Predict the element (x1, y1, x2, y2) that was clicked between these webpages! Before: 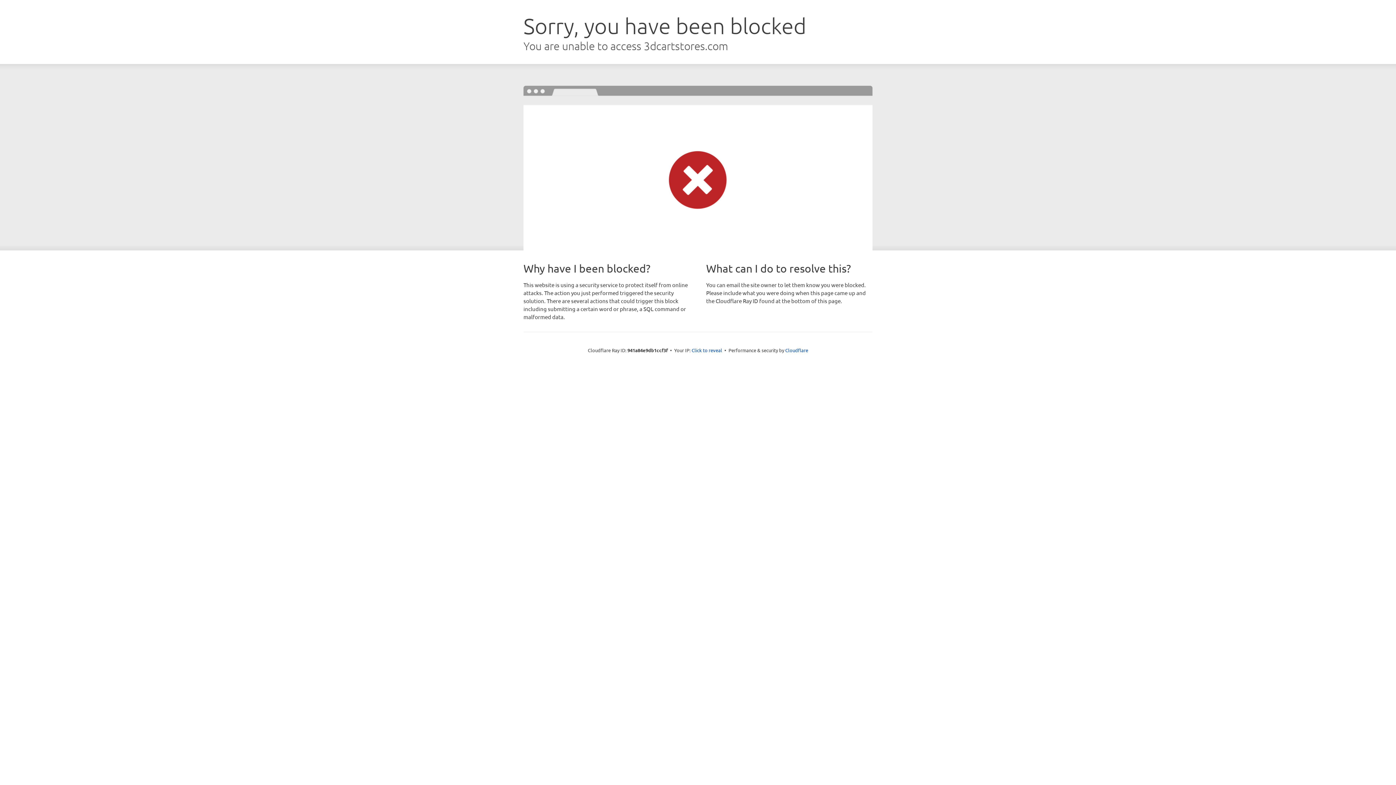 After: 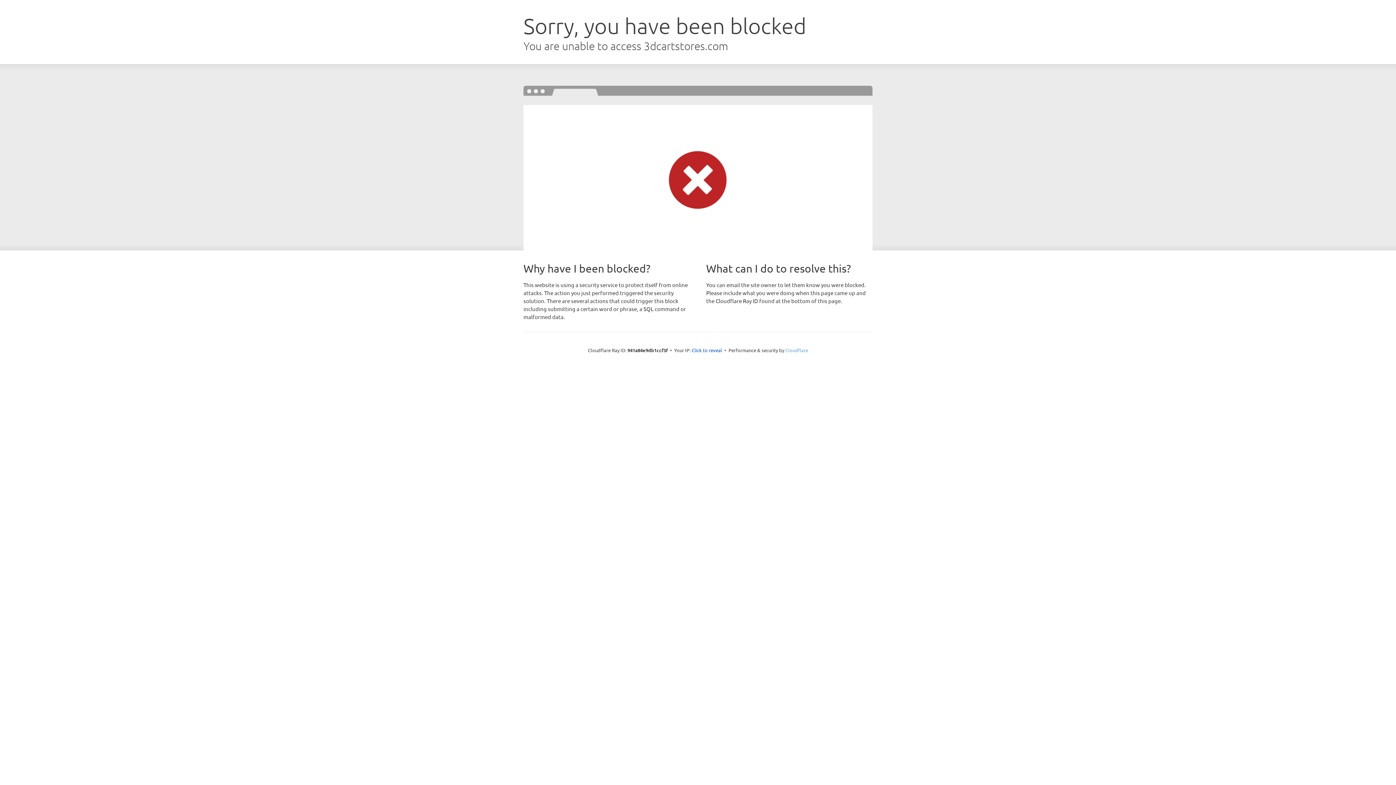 Action: label: Cloudflare bbox: (785, 347, 808, 353)